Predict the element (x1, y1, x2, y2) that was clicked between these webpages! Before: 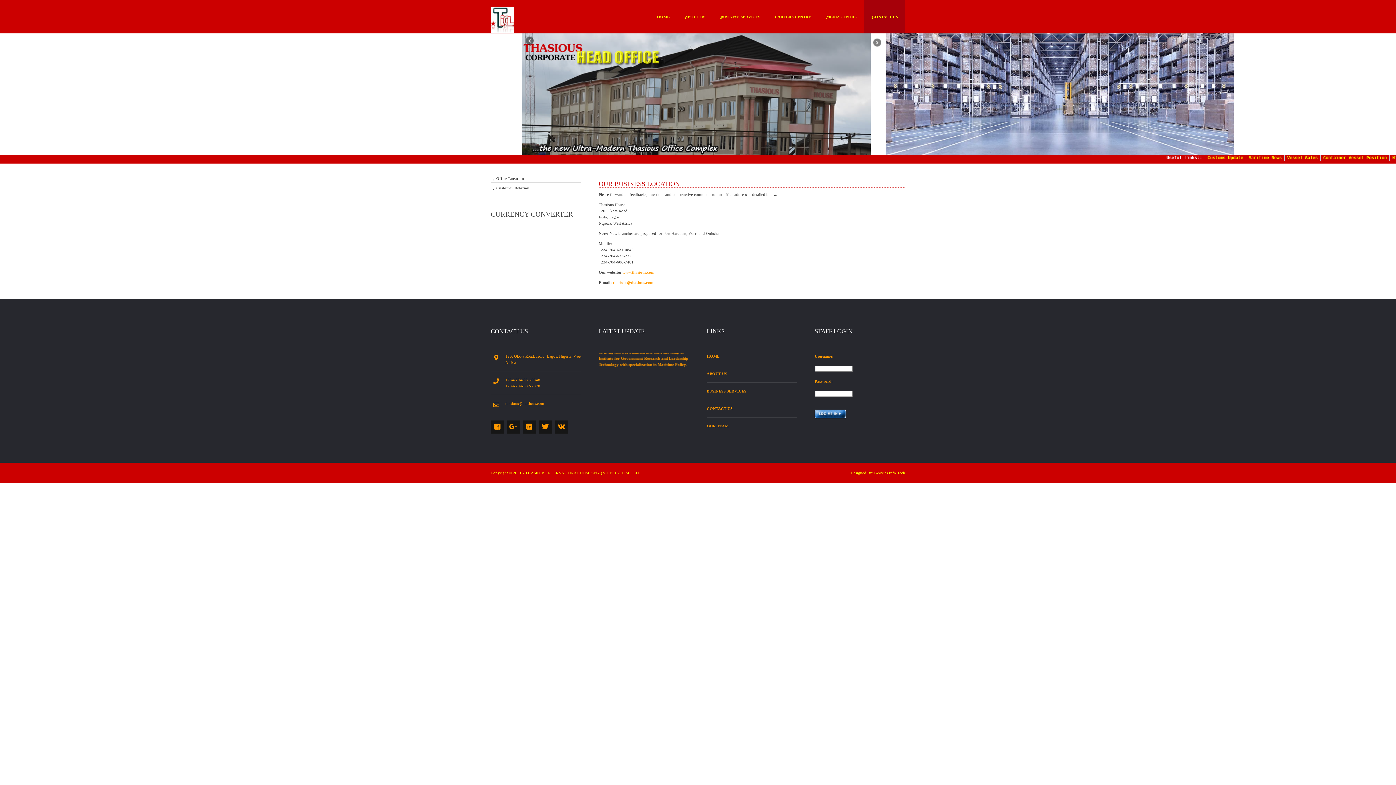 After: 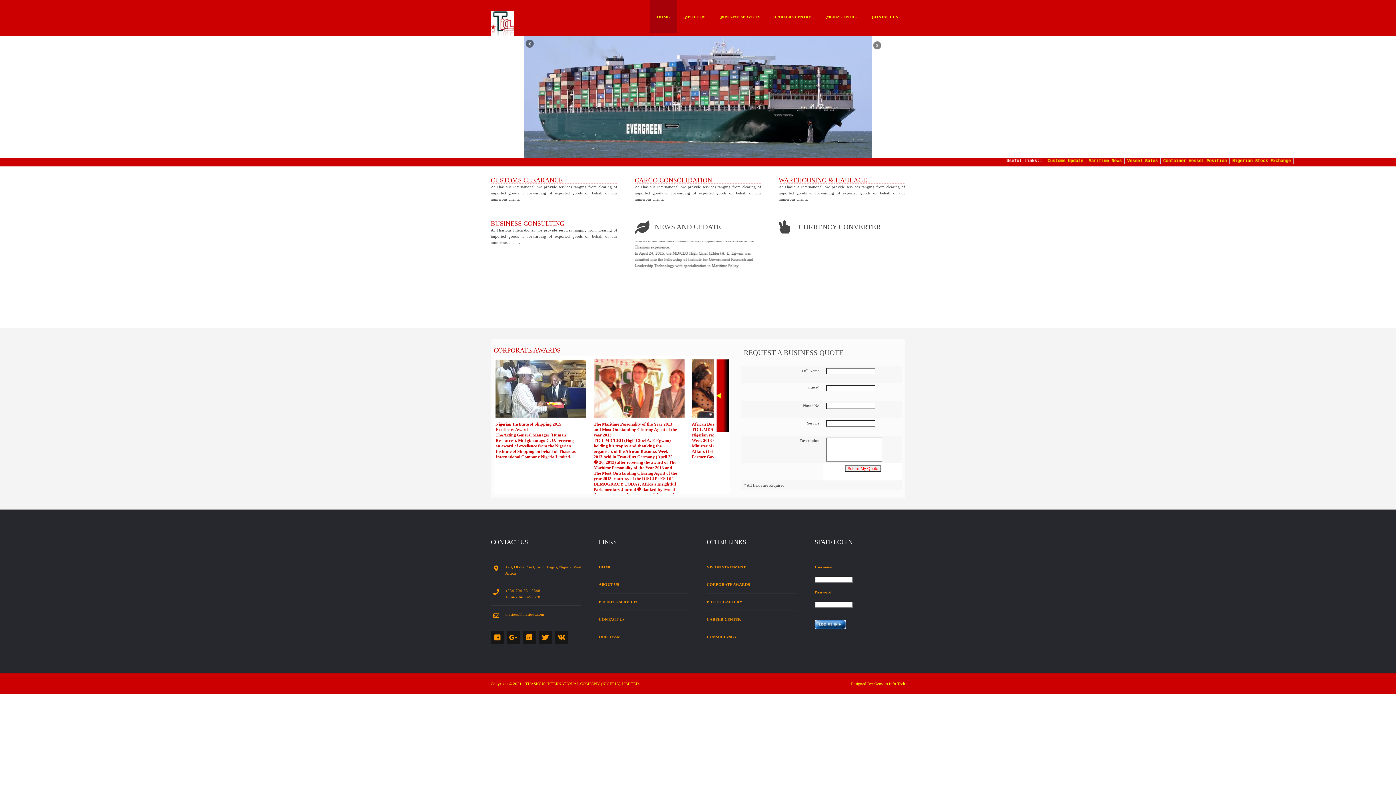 Action: bbox: (490, 0, 600, 25)